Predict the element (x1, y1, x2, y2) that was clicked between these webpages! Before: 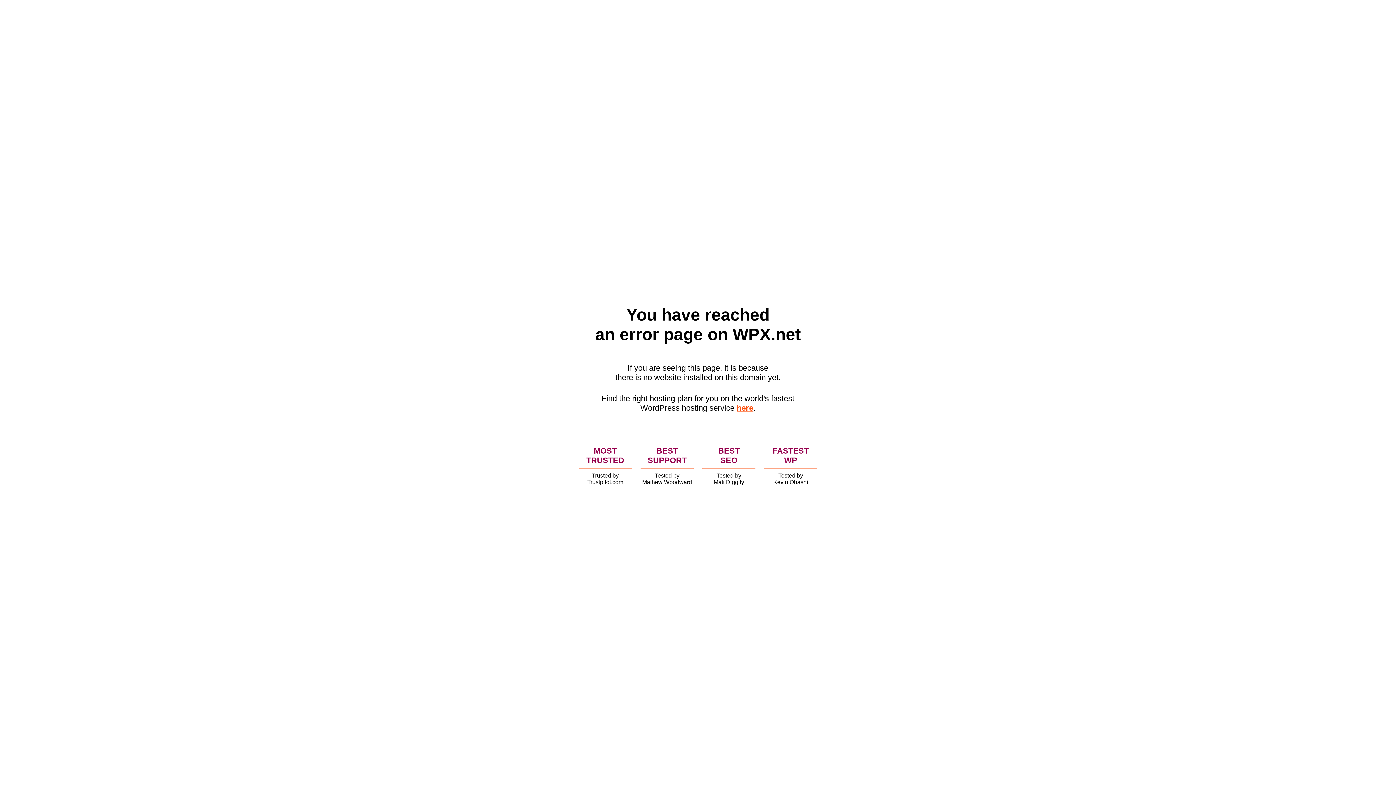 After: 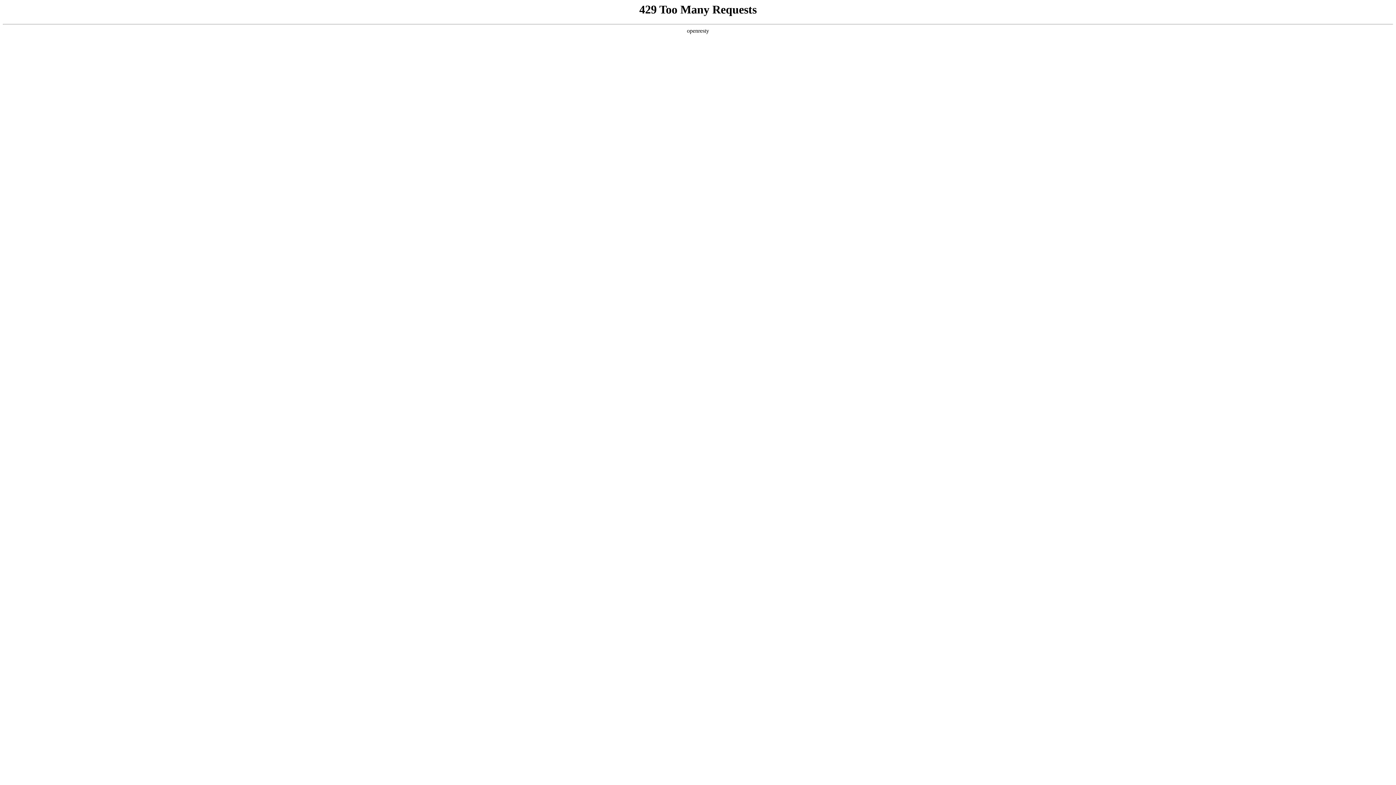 Action: bbox: (736, 403, 753, 412) label: here